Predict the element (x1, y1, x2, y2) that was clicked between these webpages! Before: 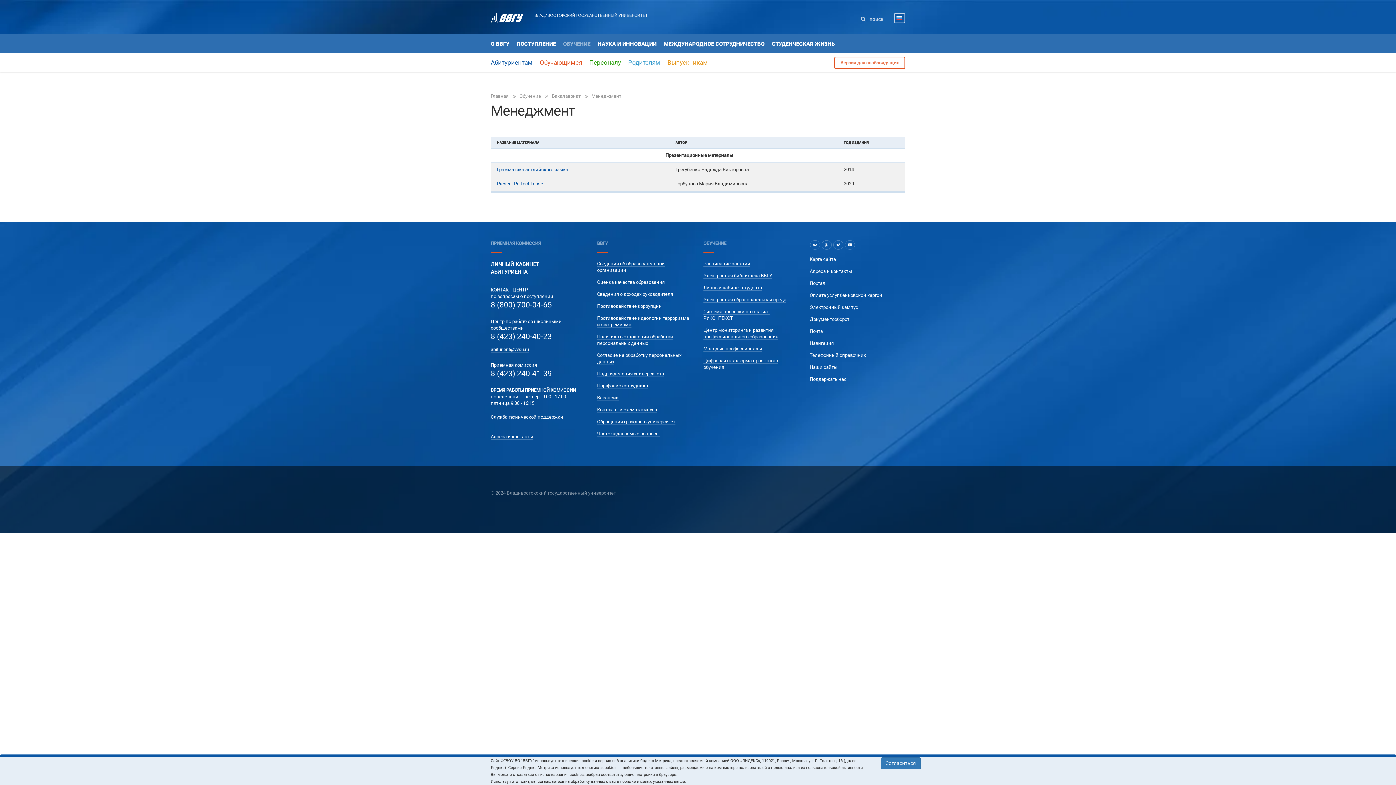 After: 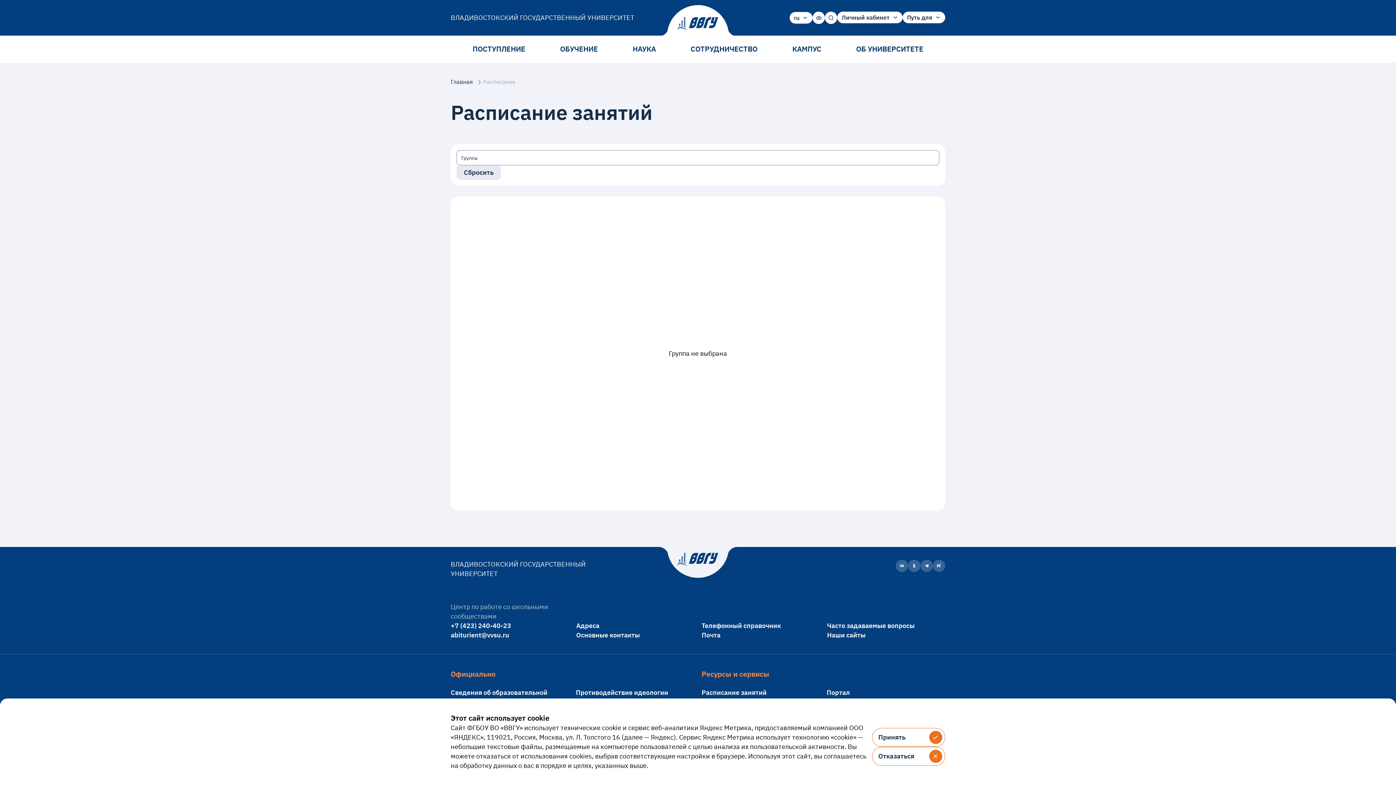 Action: bbox: (703, 261, 750, 267) label: Расписание занятий